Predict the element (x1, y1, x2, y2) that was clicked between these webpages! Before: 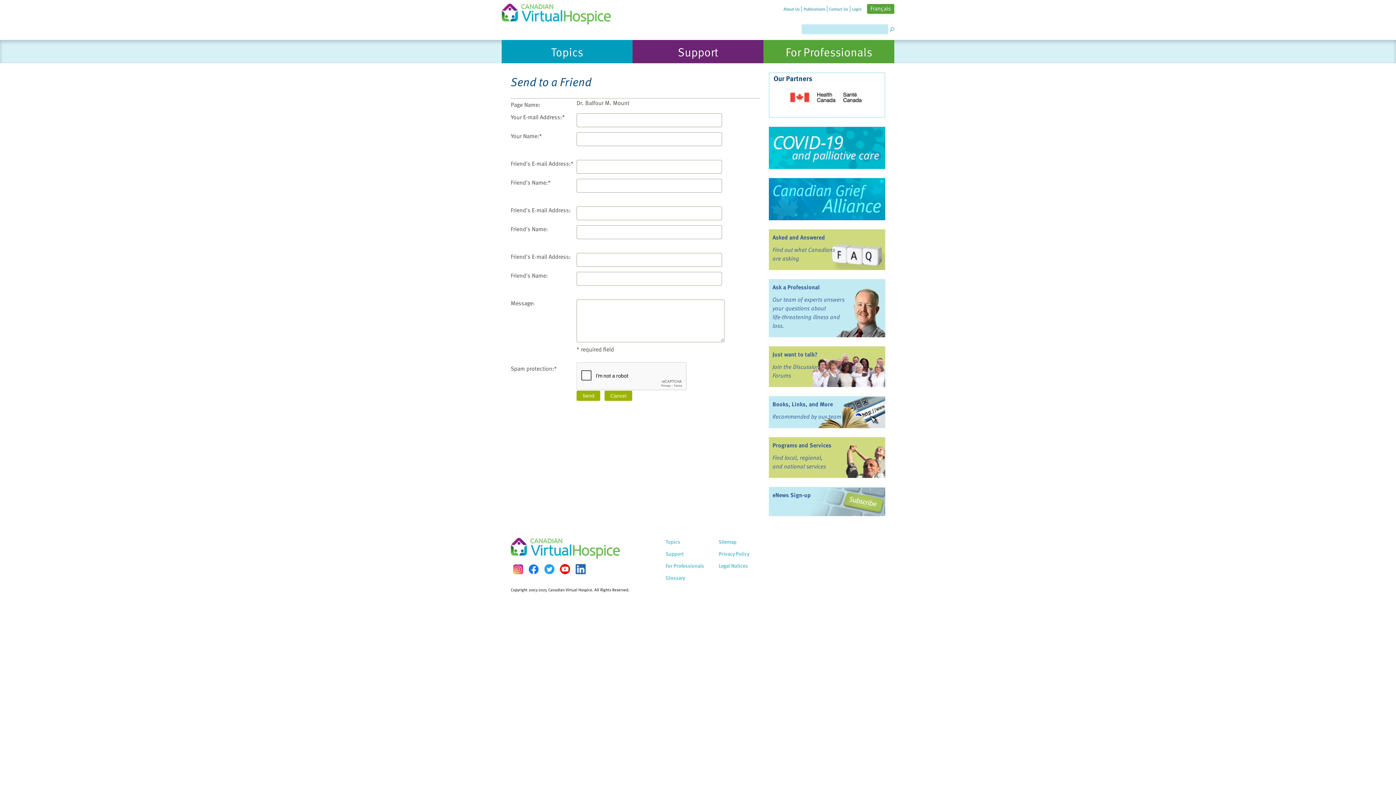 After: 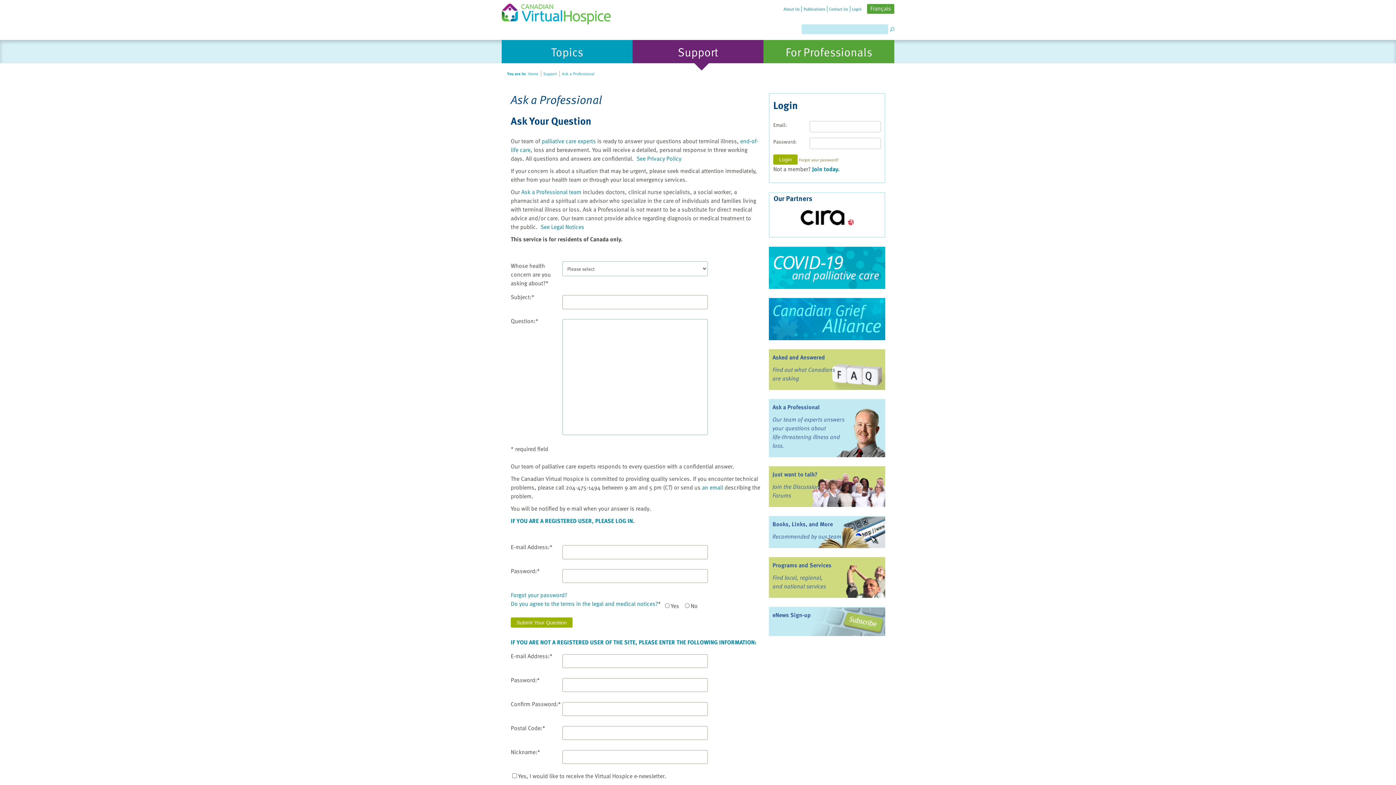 Action: label: Ask a Professional bbox: (772, 282, 849, 291)